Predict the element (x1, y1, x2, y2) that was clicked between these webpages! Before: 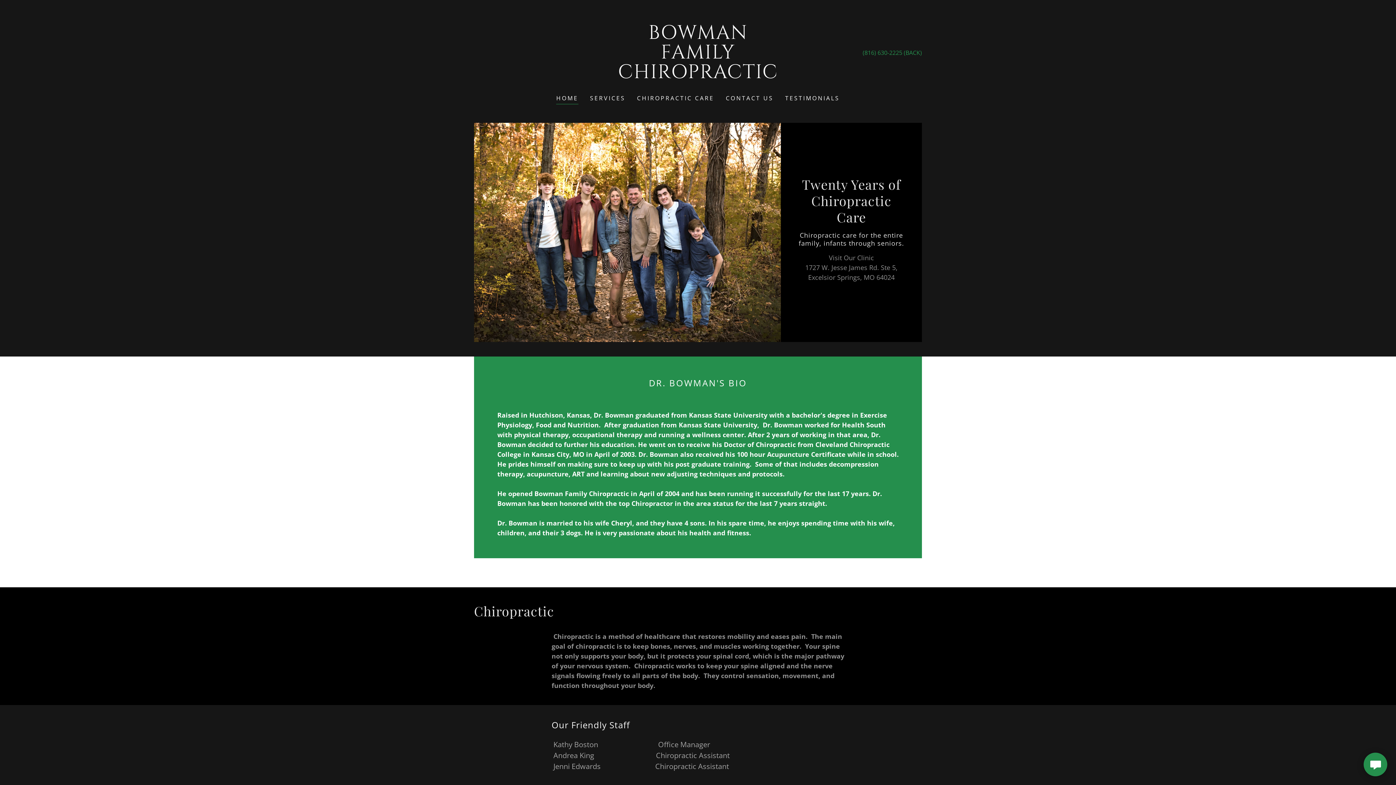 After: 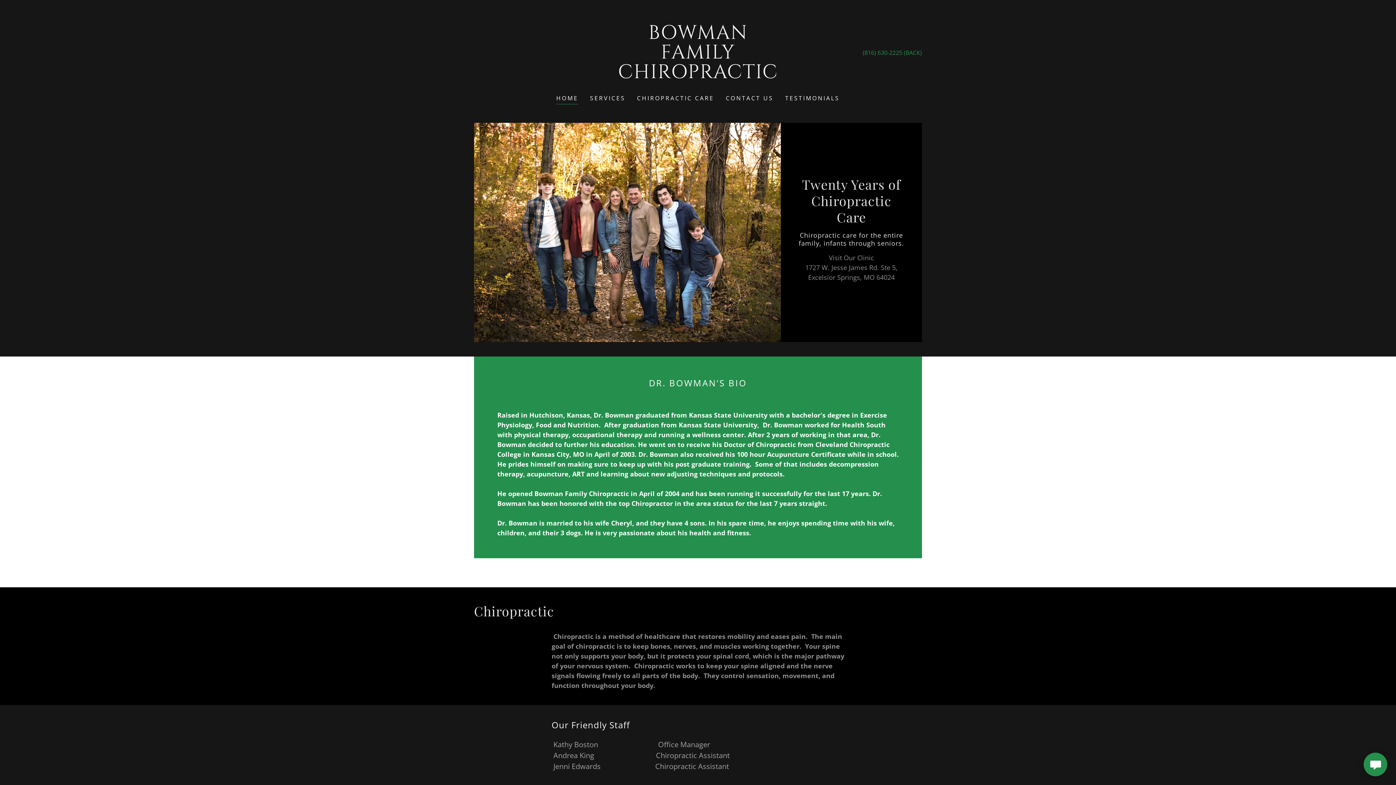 Action: bbox: (862, 48, 902, 56) label: (816) 630-2225